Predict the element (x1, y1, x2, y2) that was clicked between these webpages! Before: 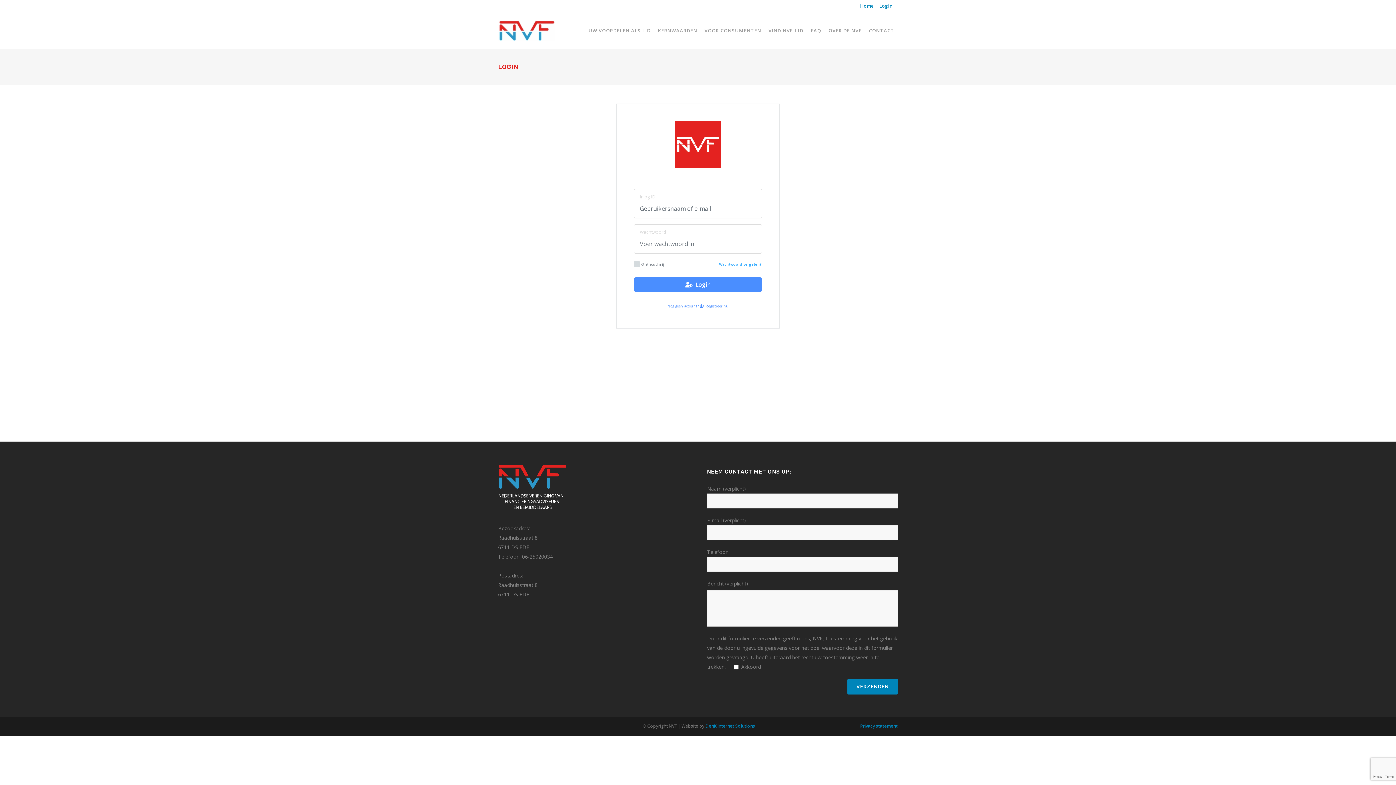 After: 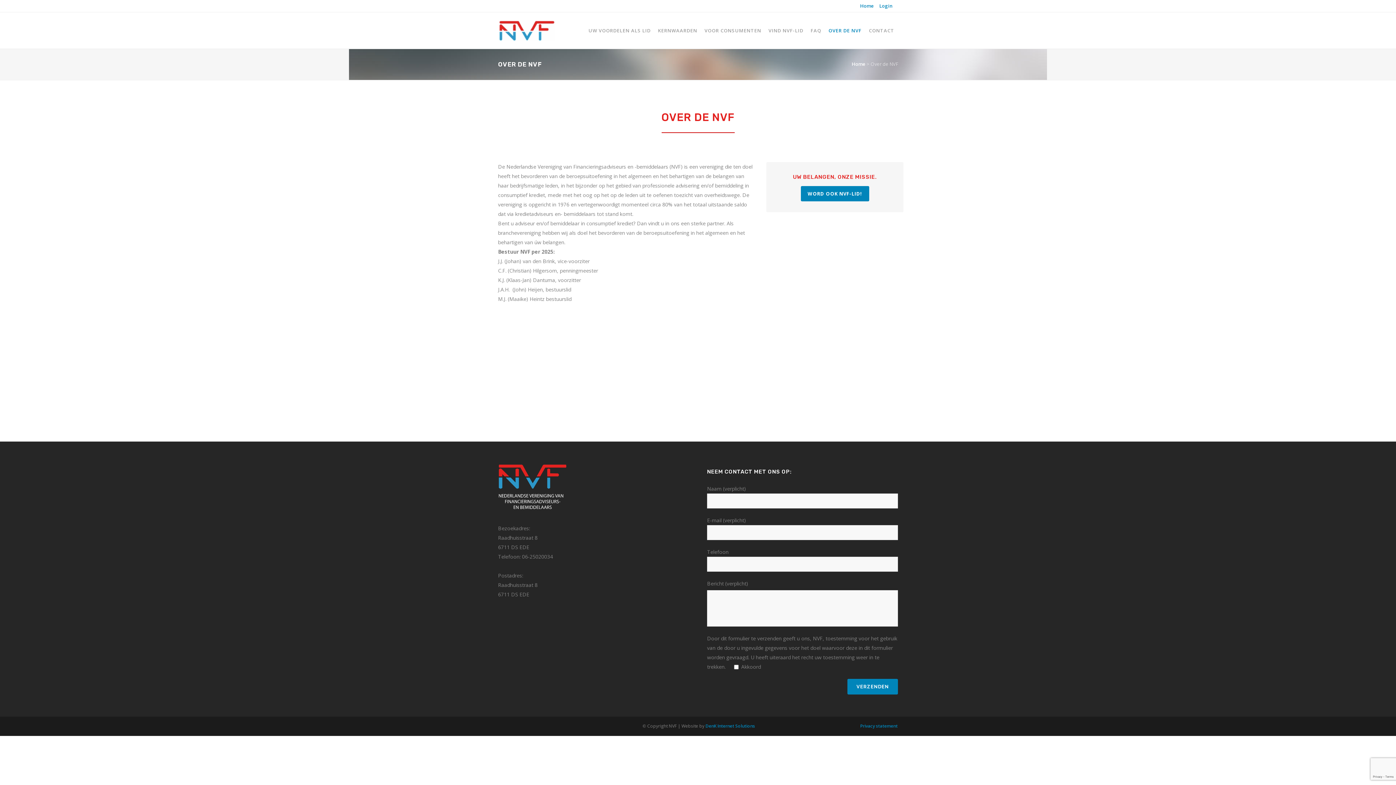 Action: label: OVER DE NVF bbox: (825, 12, 865, 48)